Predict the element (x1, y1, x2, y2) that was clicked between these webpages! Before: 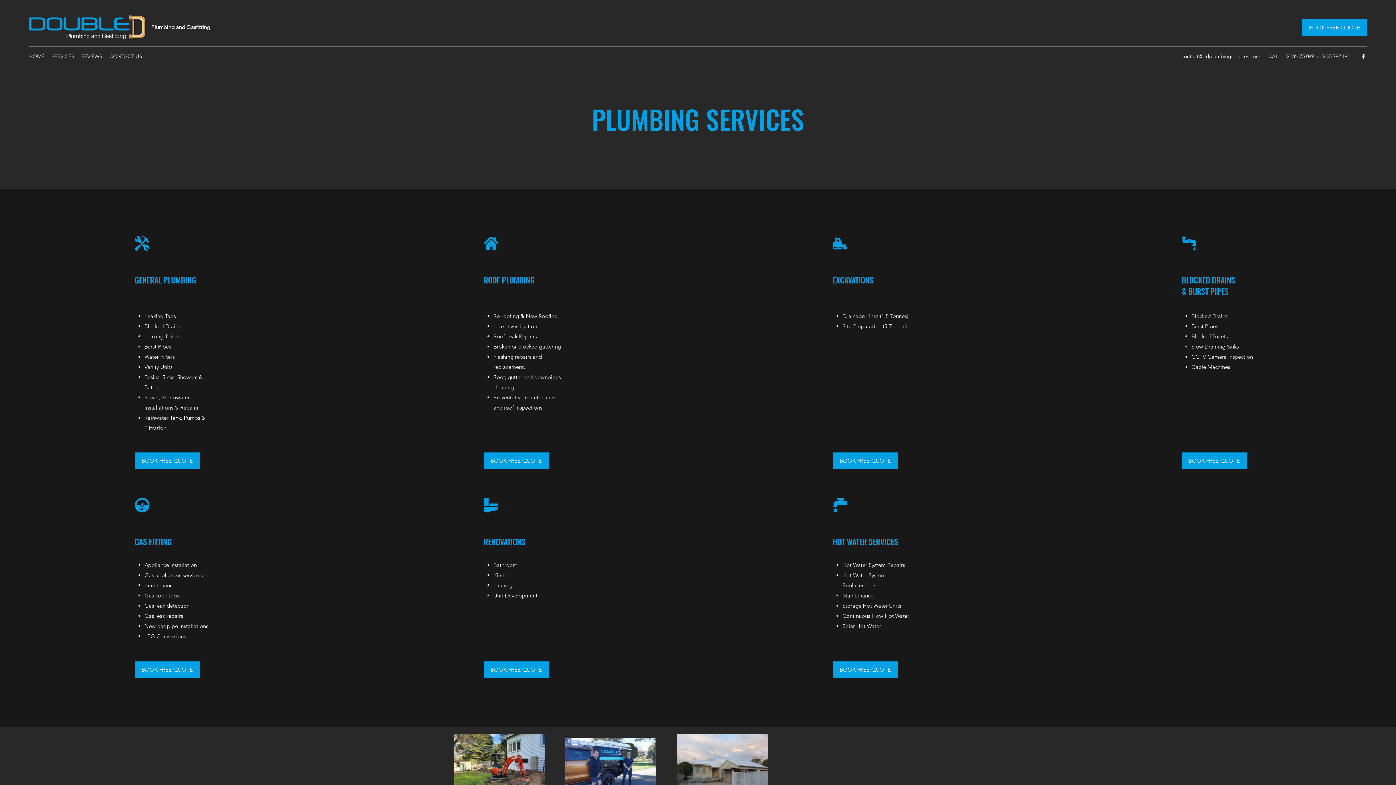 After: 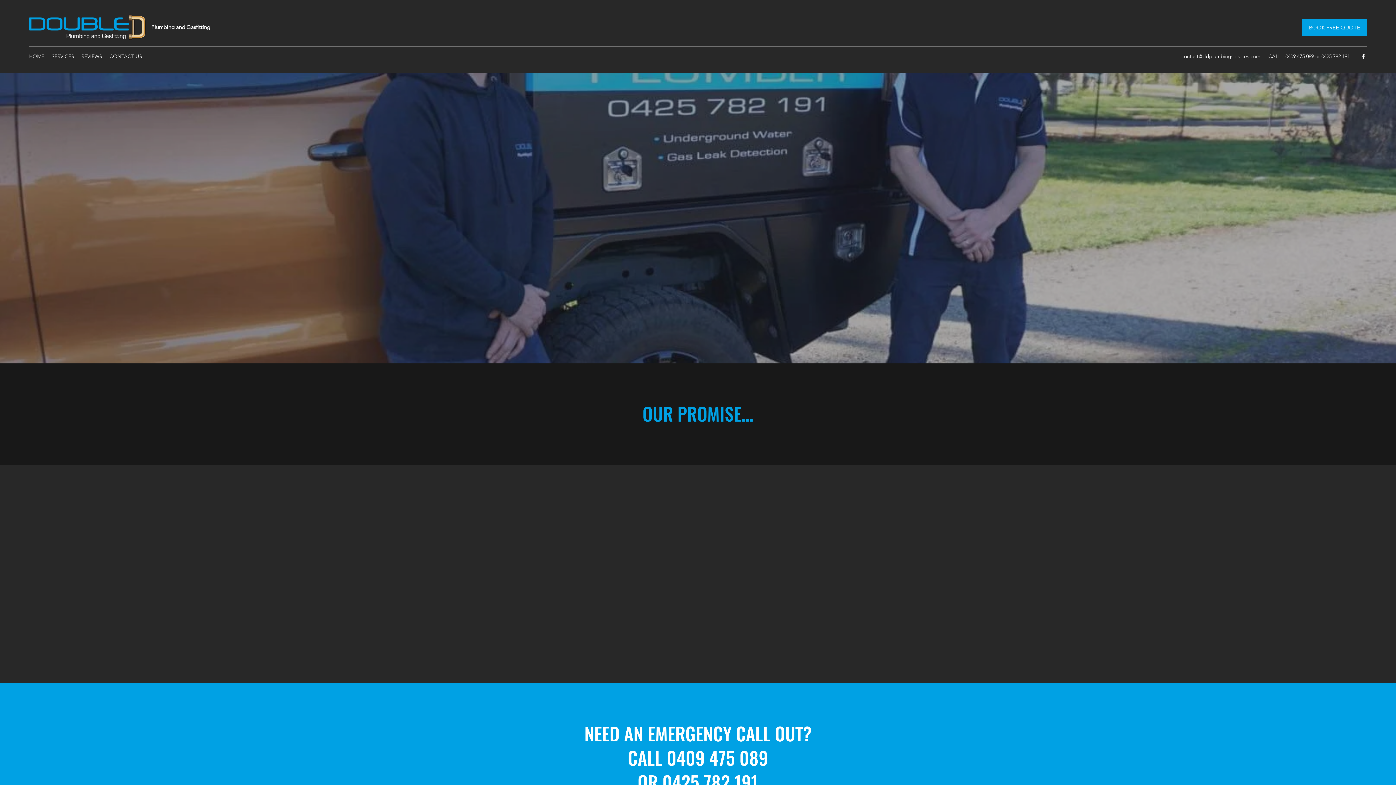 Action: label: HOME bbox: (25, 50, 48, 61)